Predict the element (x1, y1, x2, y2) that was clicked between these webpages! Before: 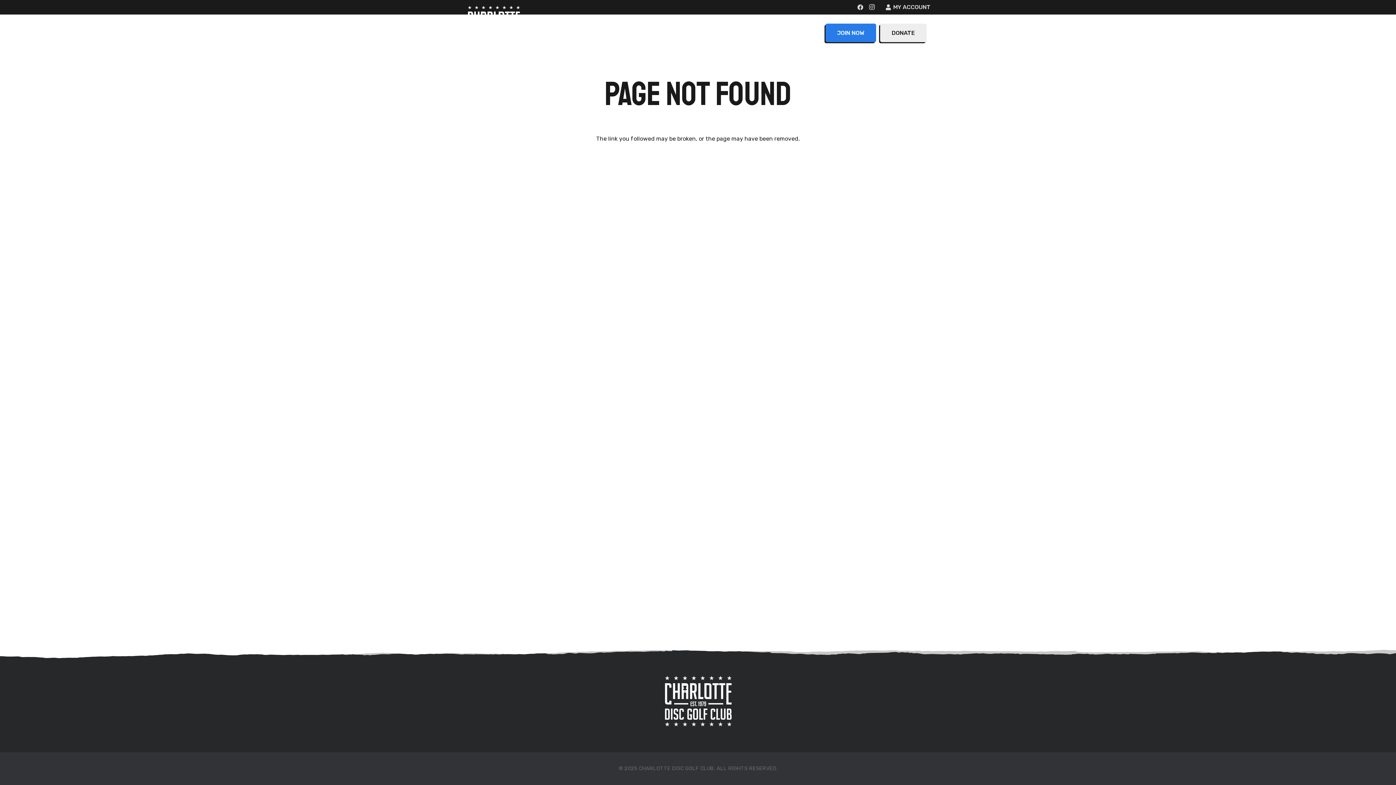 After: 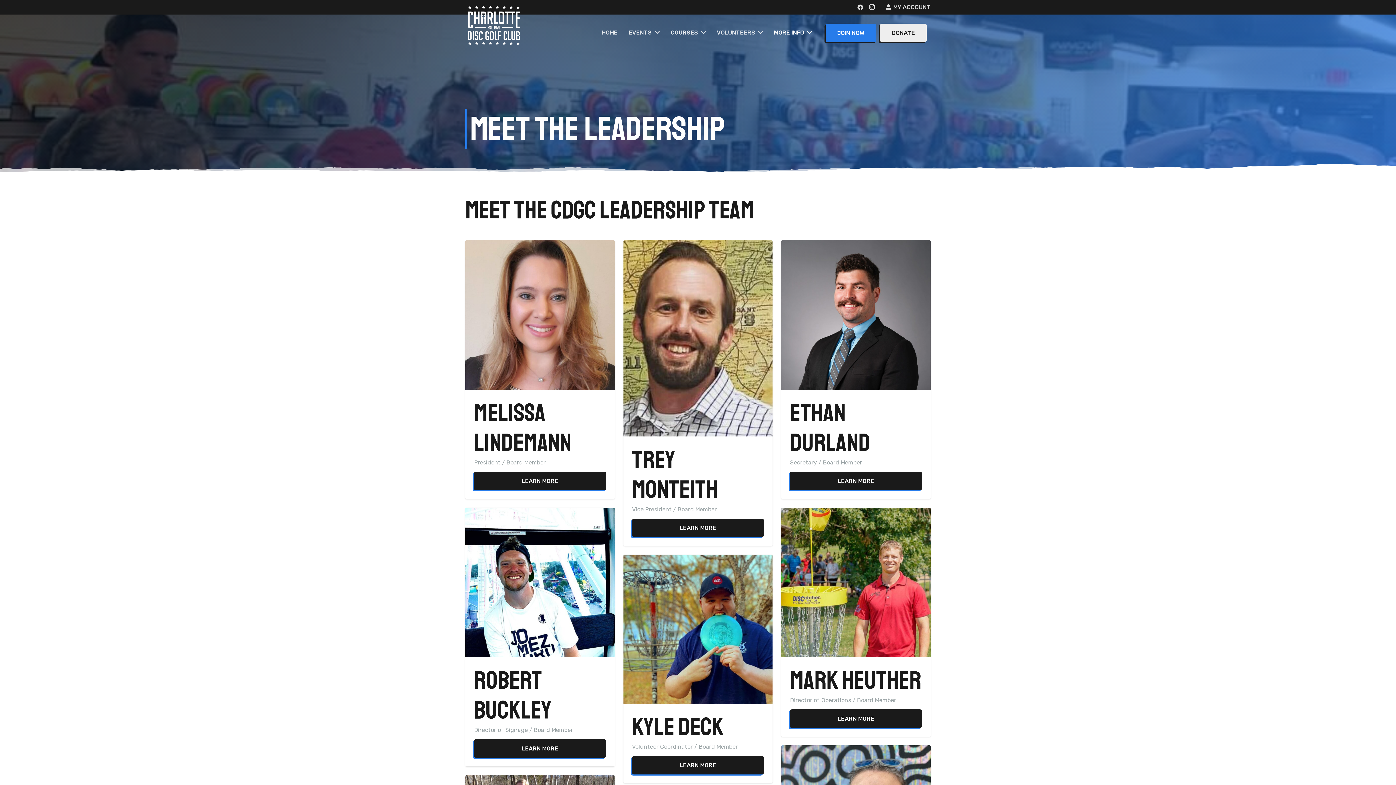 Action: label: MORE INFO bbox: (768, 14, 817, 50)